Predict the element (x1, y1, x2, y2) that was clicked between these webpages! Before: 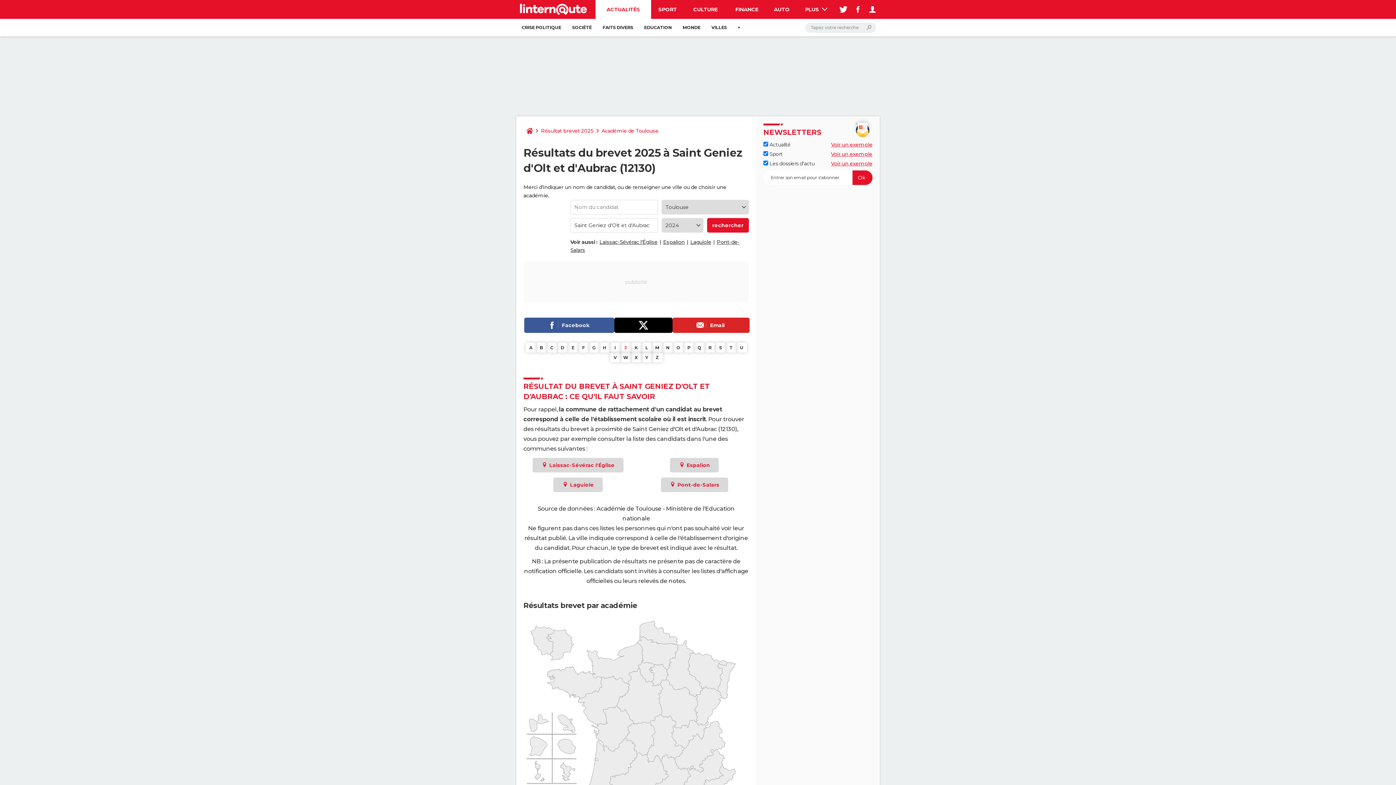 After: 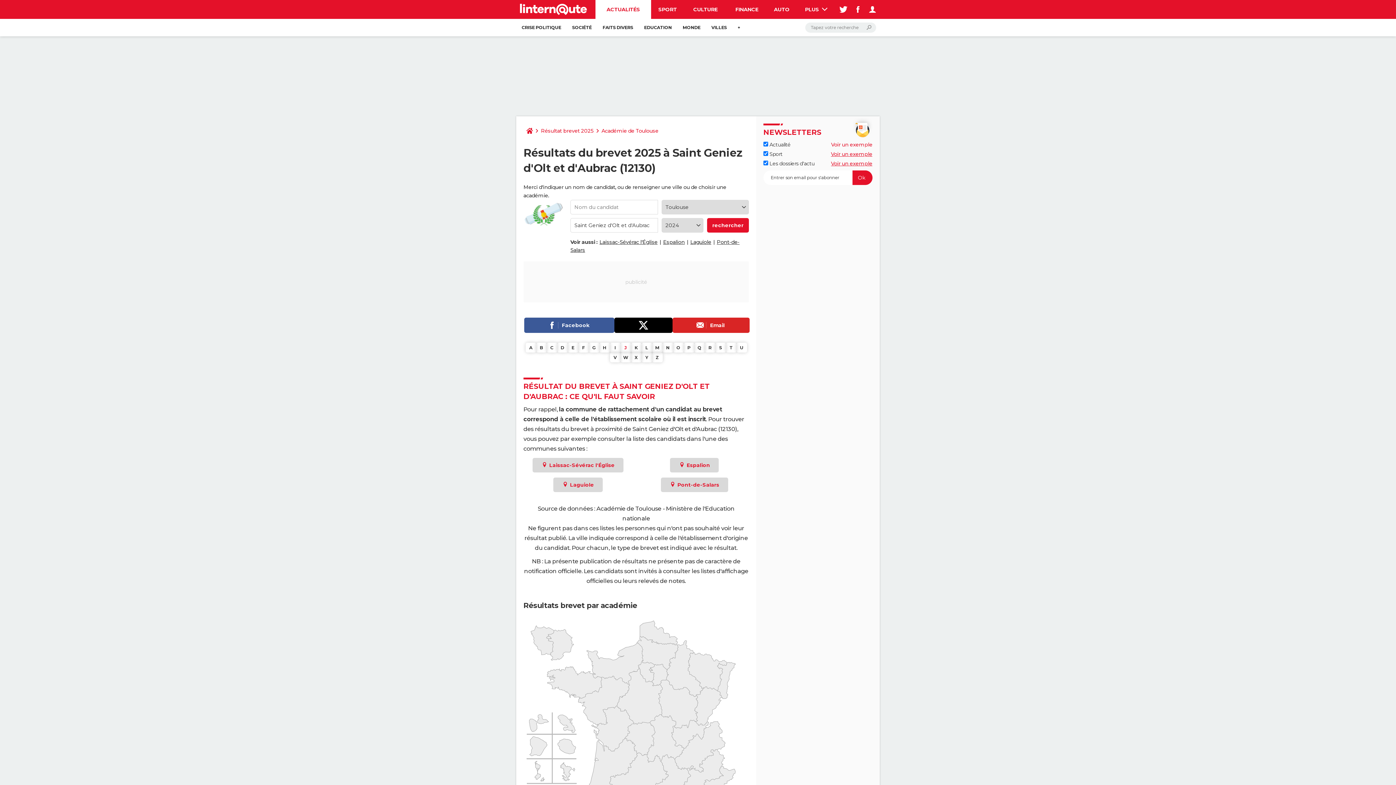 Action: bbox: (831, 141, 872, 148) label: Voir un exemple